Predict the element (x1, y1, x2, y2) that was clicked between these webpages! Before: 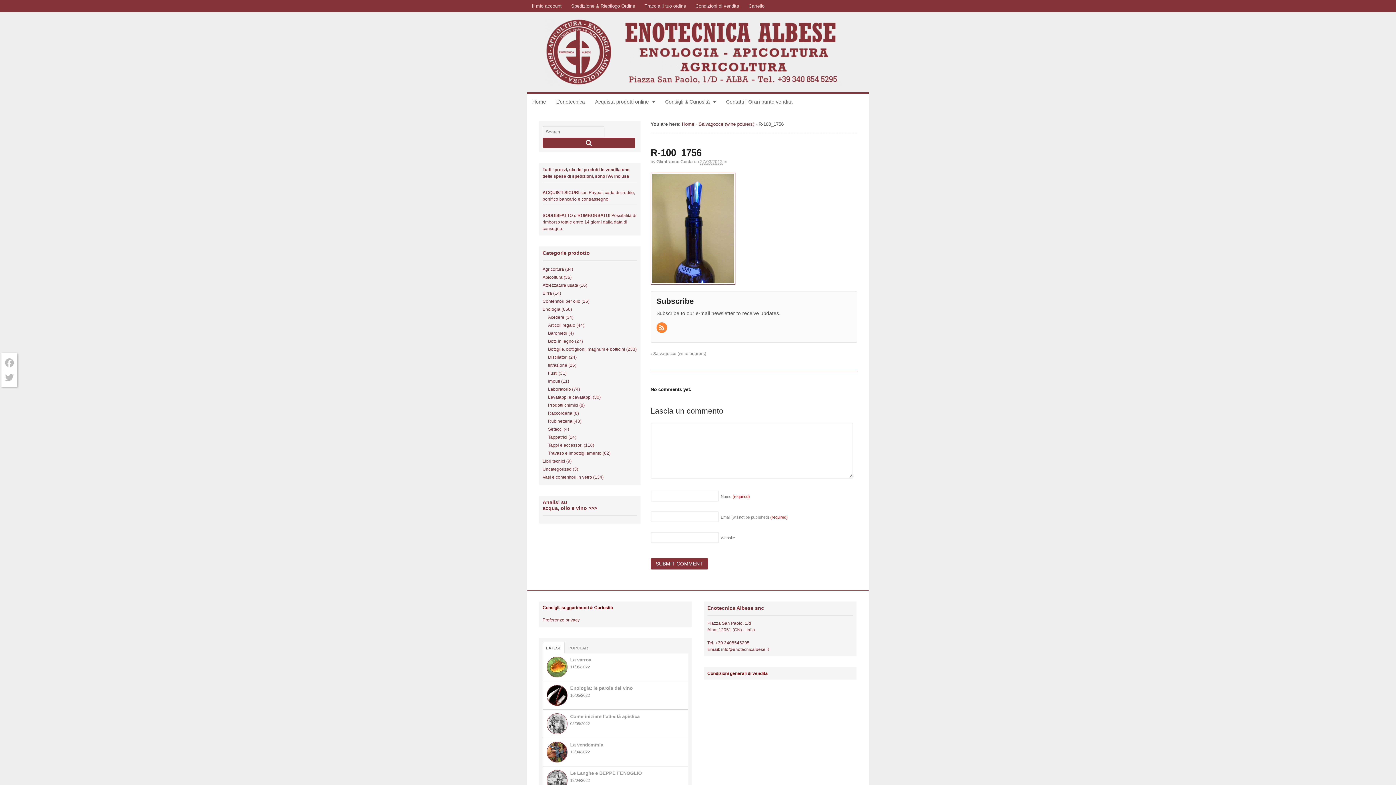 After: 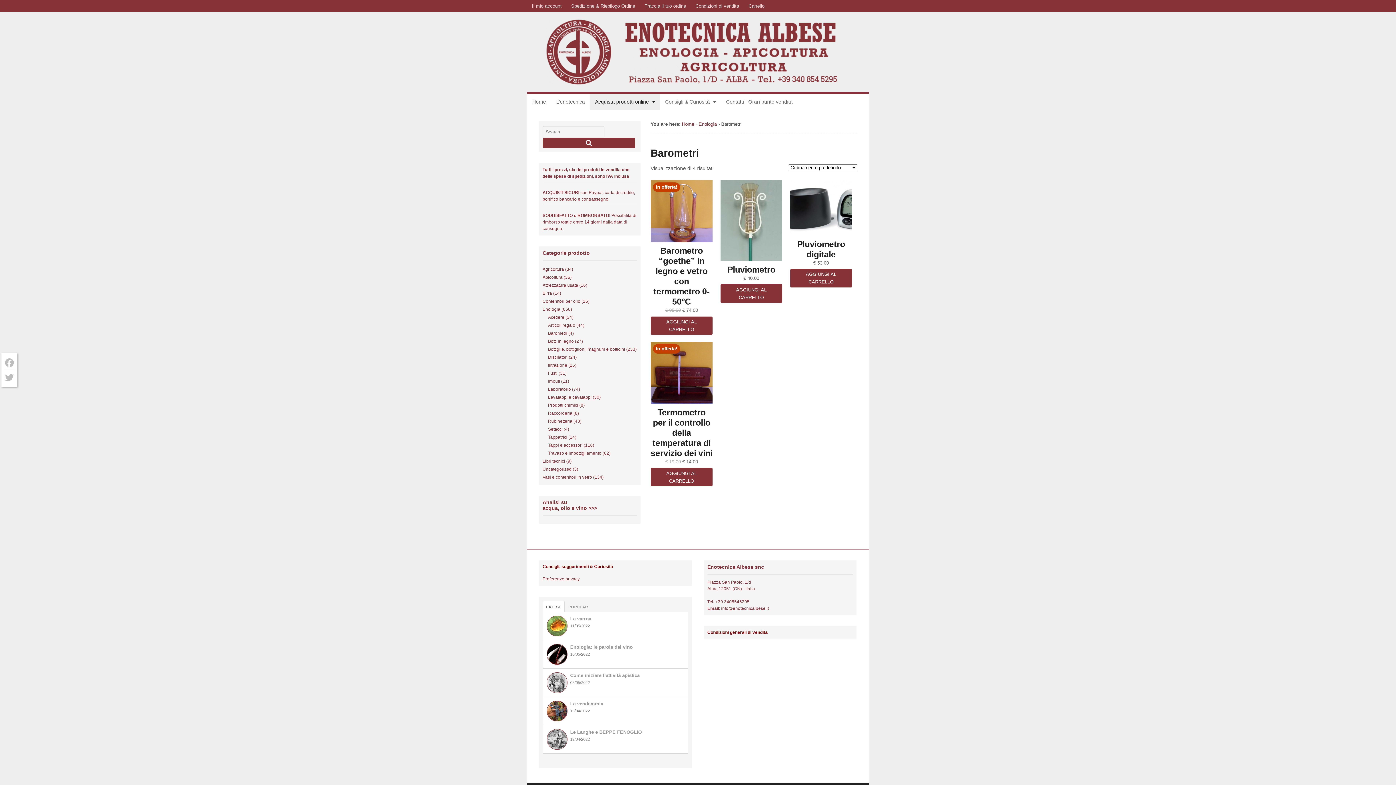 Action: label: Barometri bbox: (548, 330, 567, 335)